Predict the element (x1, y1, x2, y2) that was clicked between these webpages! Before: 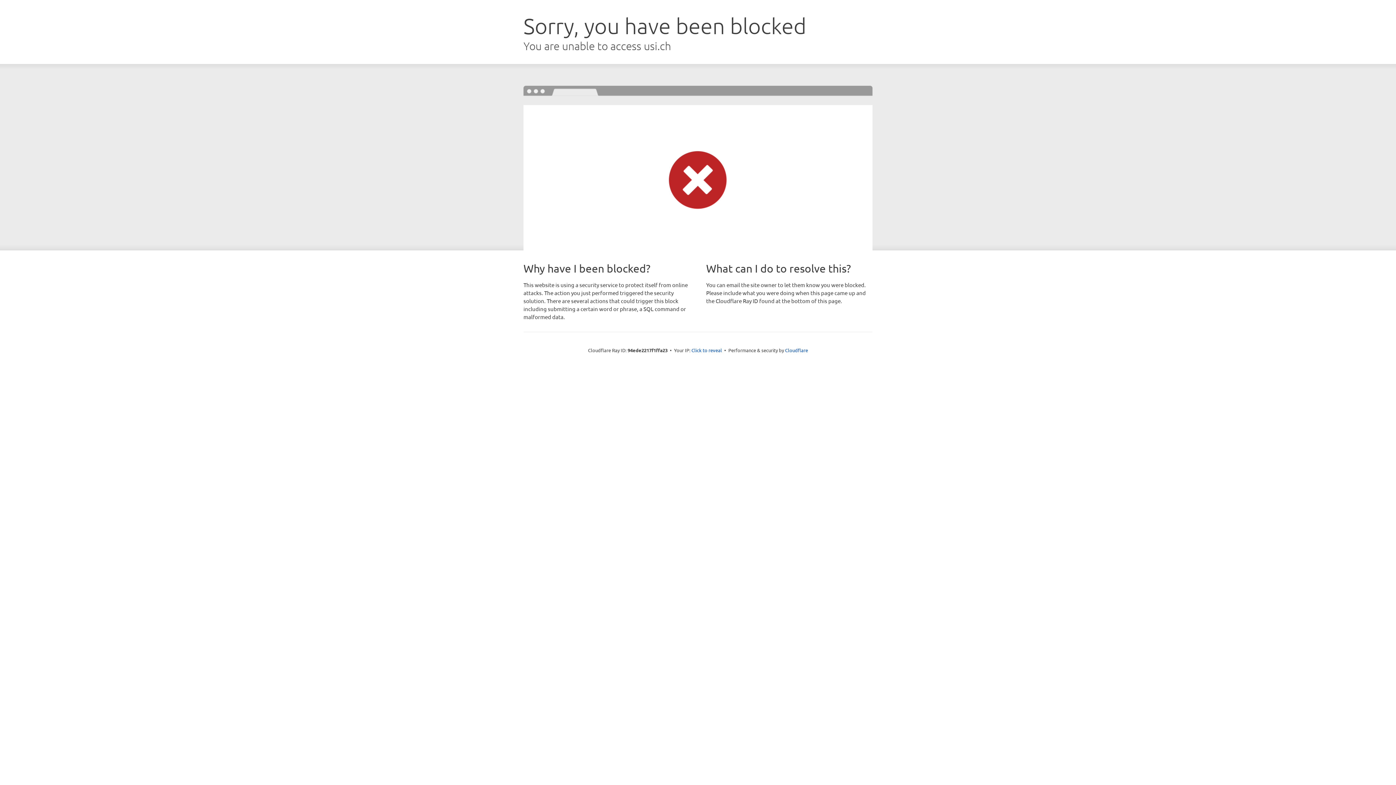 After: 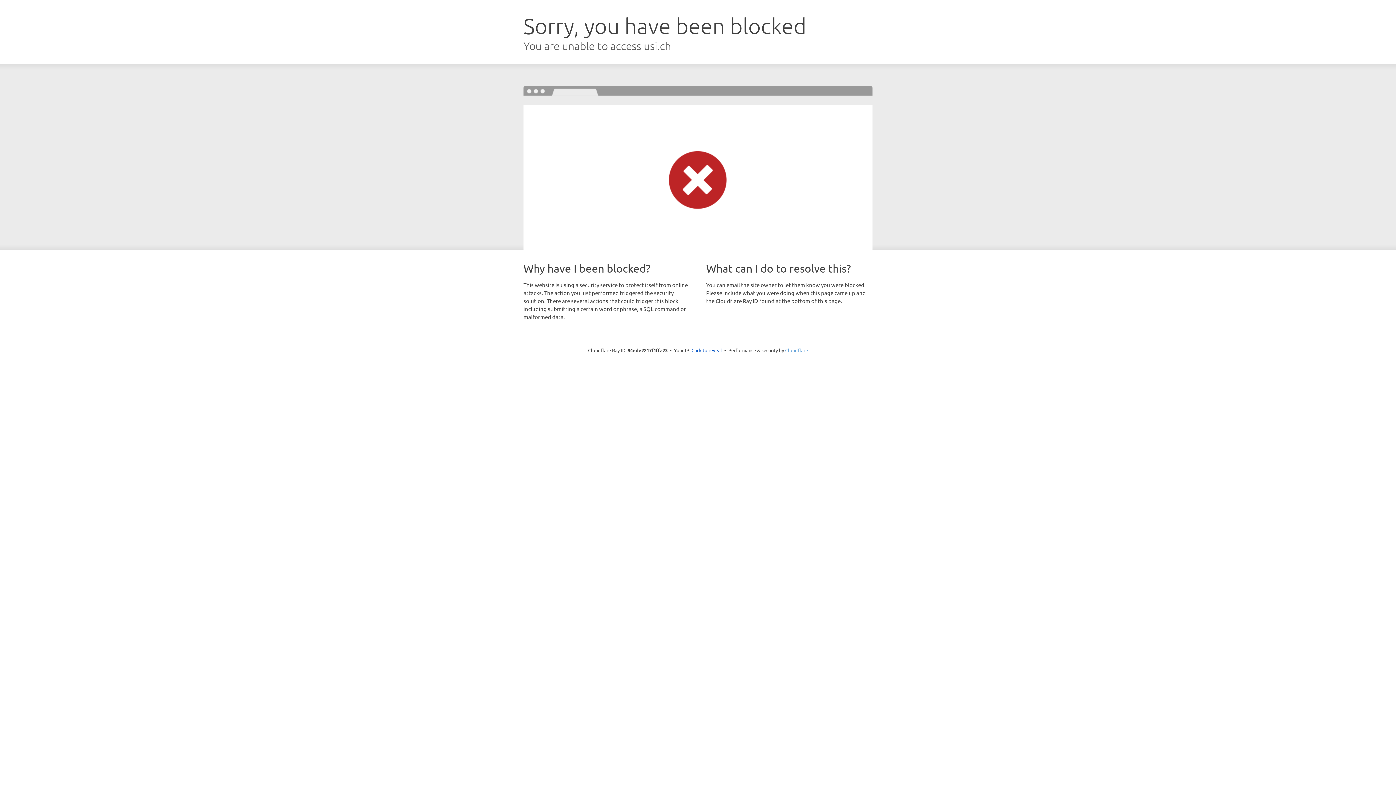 Action: bbox: (785, 347, 808, 353) label: Cloudflare